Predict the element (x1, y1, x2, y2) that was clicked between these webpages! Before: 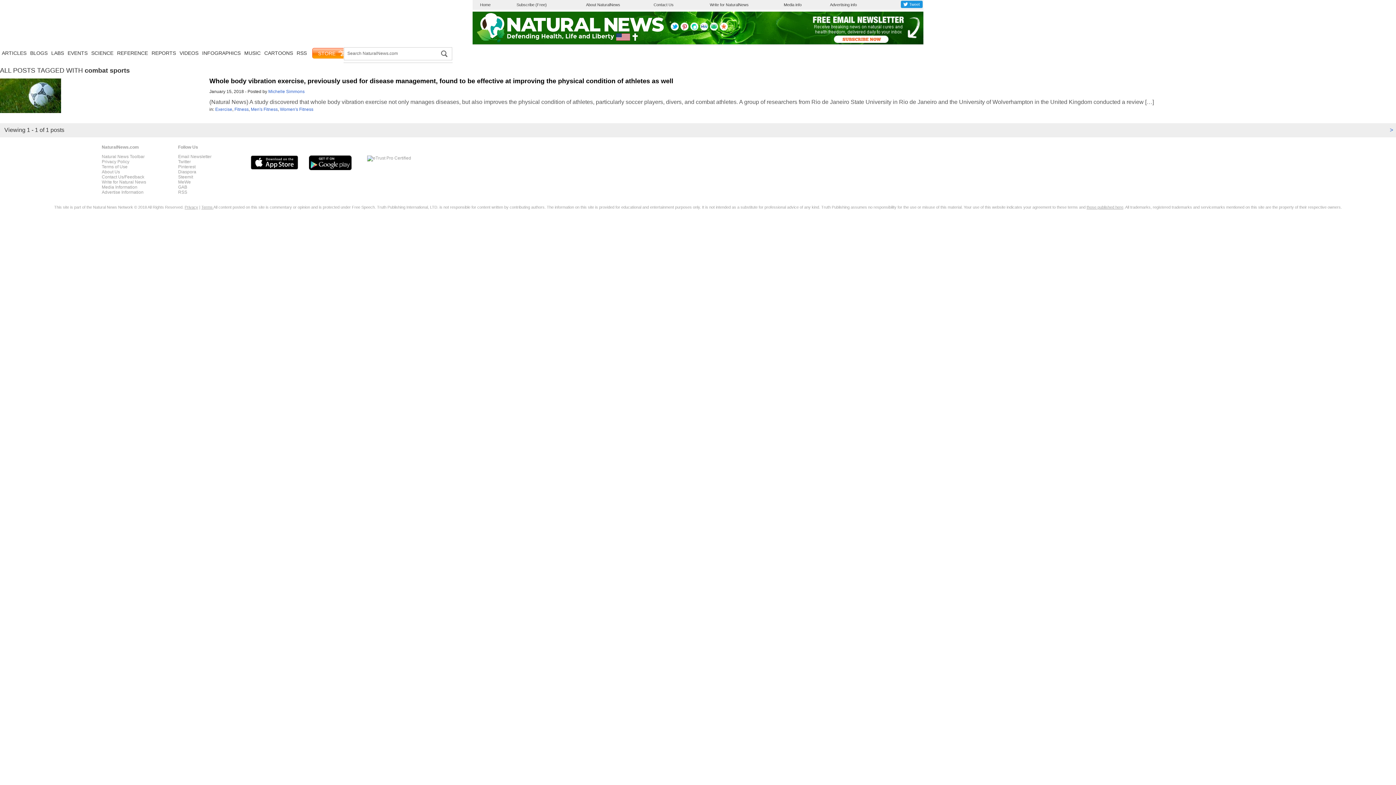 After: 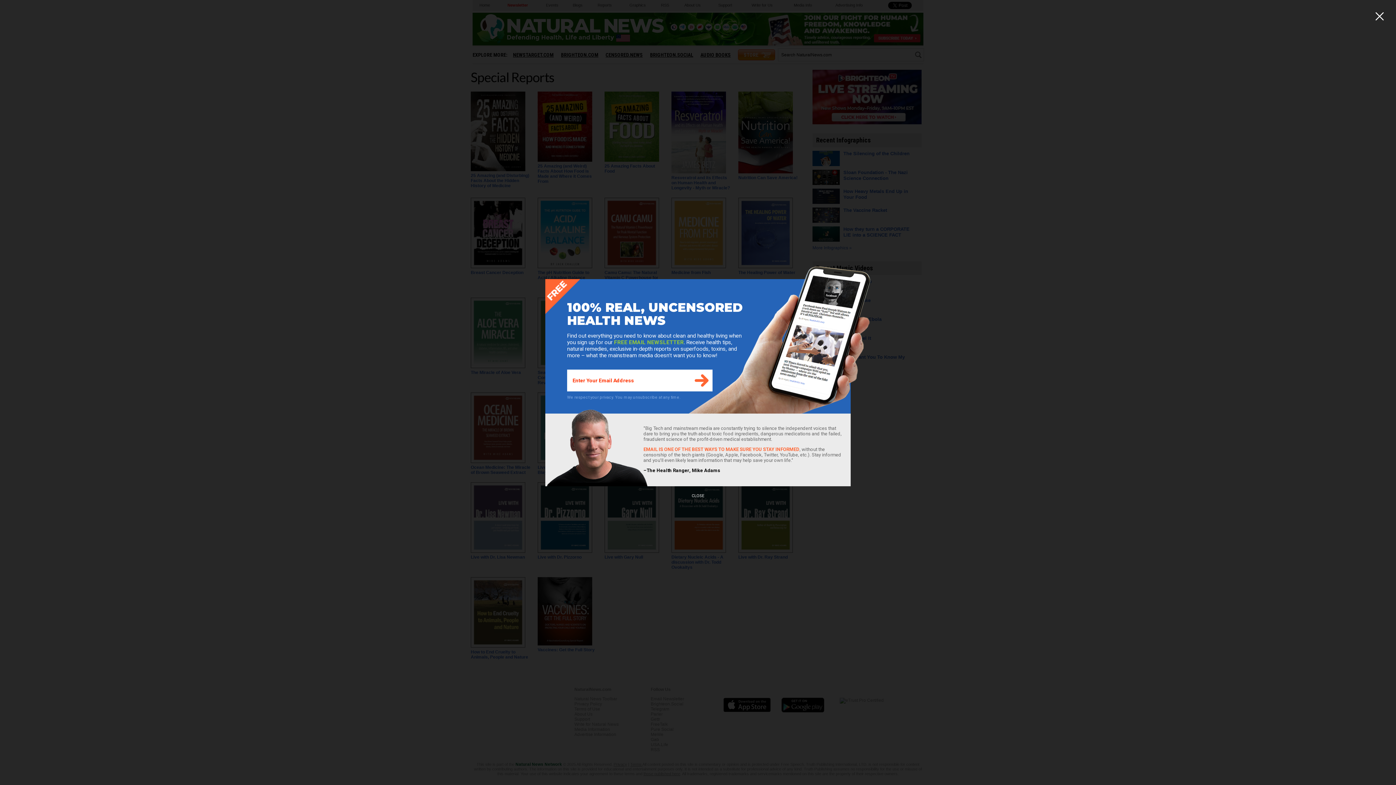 Action: label: REPORTS bbox: (151, 50, 176, 56)